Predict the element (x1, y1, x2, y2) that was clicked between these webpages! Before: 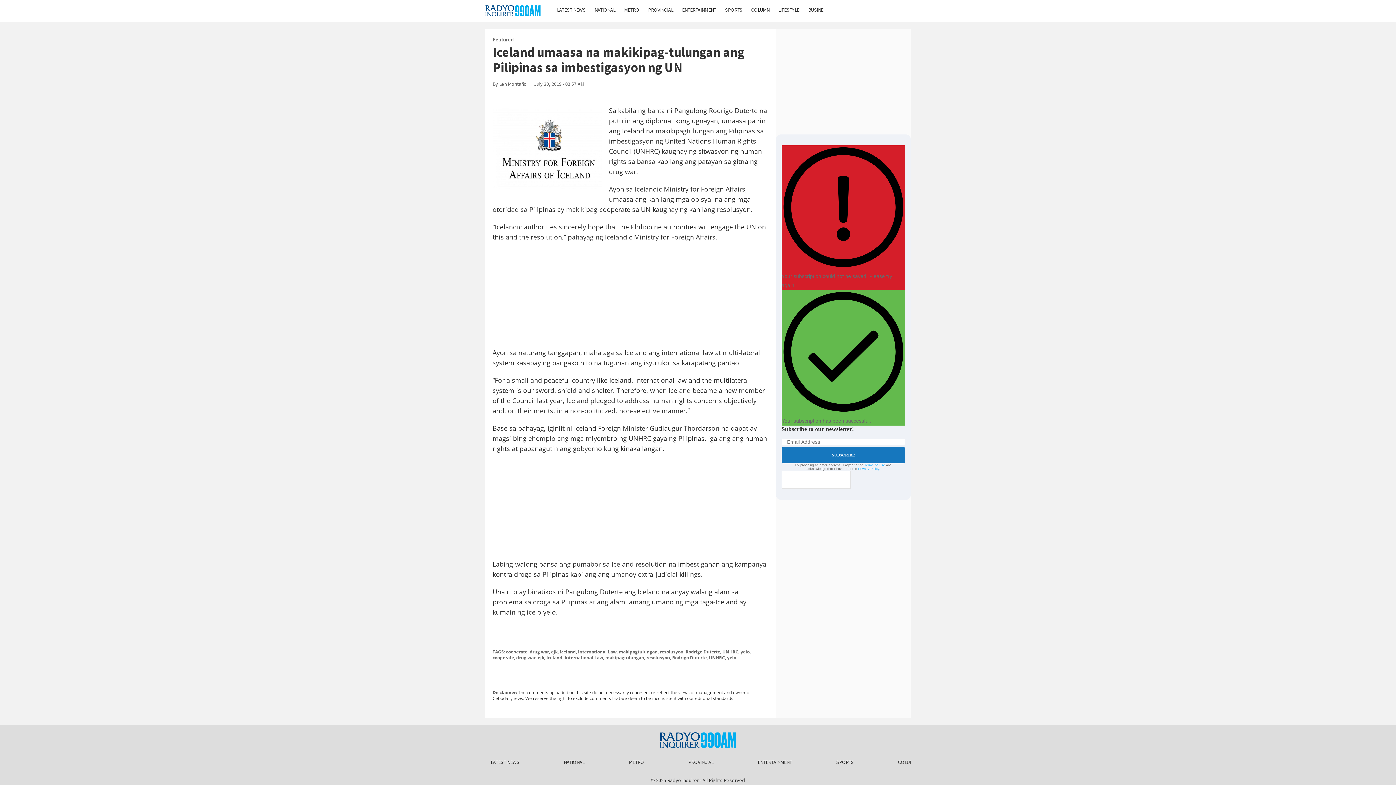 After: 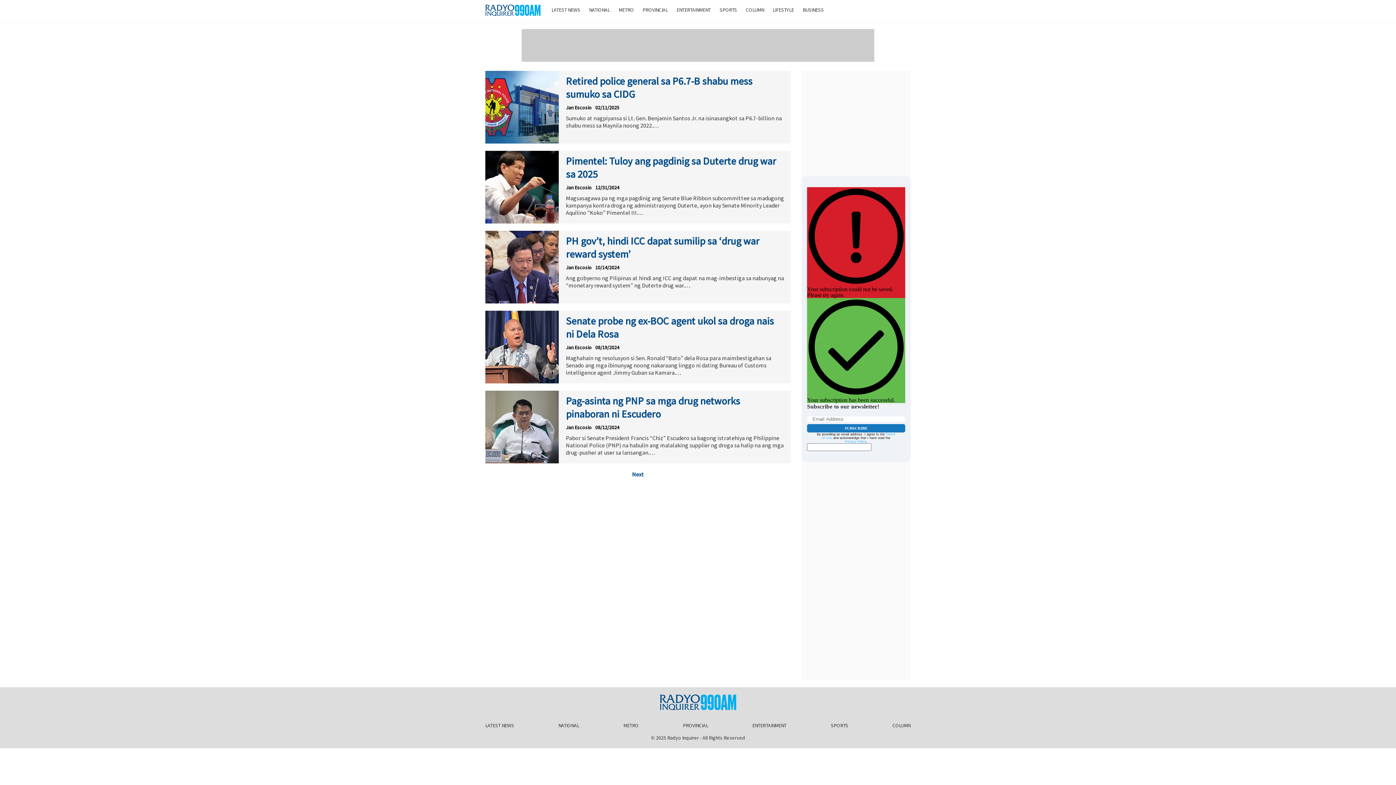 Action: bbox: (516, 654, 535, 661) label: drug war